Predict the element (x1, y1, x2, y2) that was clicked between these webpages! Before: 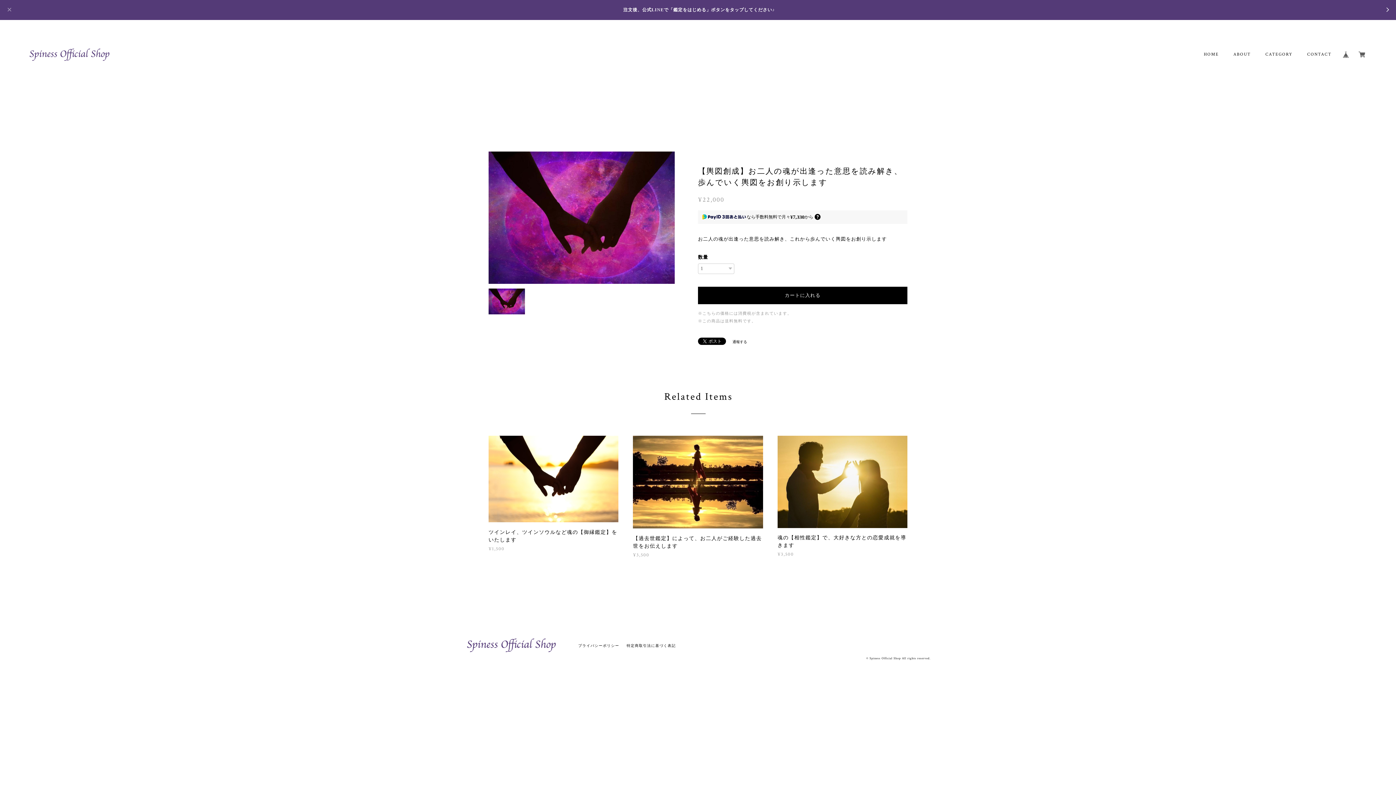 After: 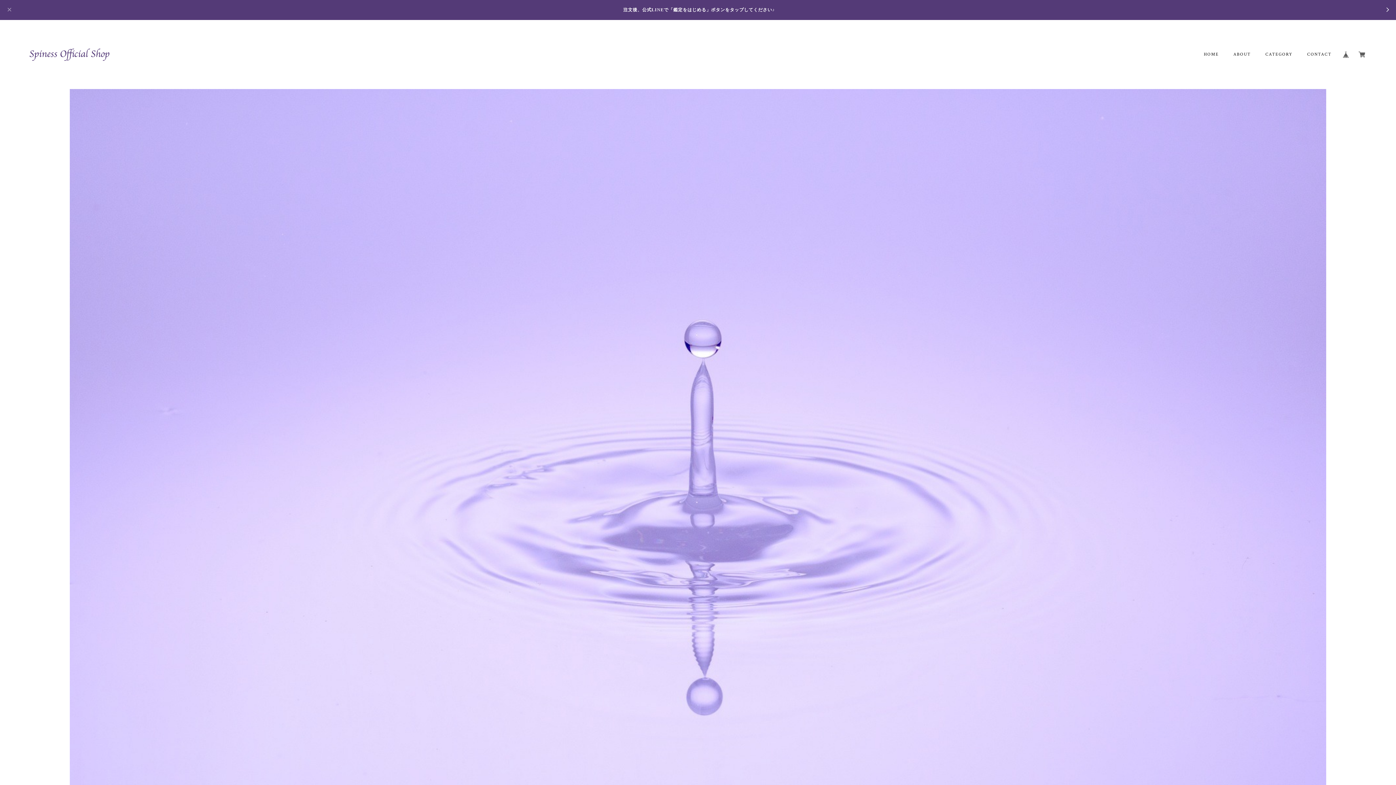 Action: bbox: (1204, 51, 1219, 57) label: HOME